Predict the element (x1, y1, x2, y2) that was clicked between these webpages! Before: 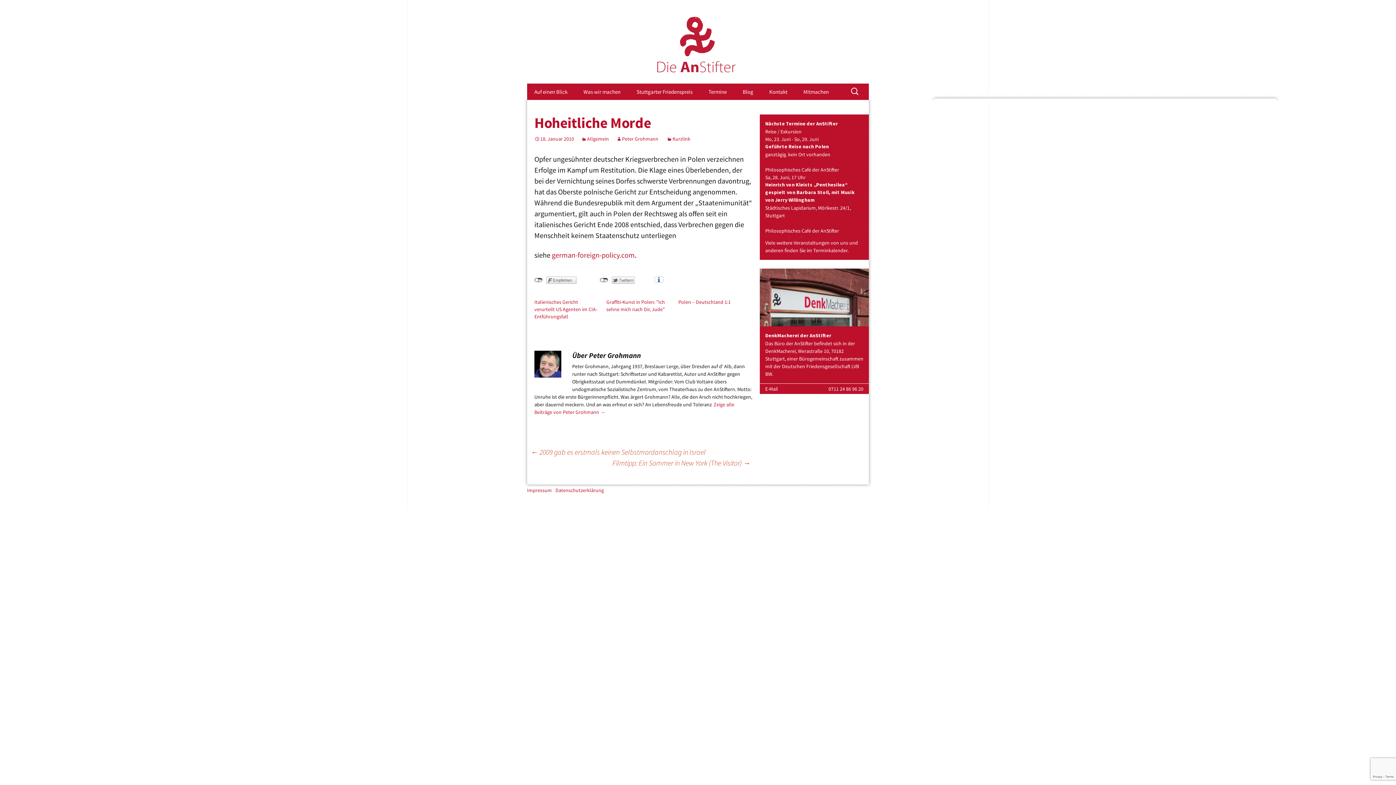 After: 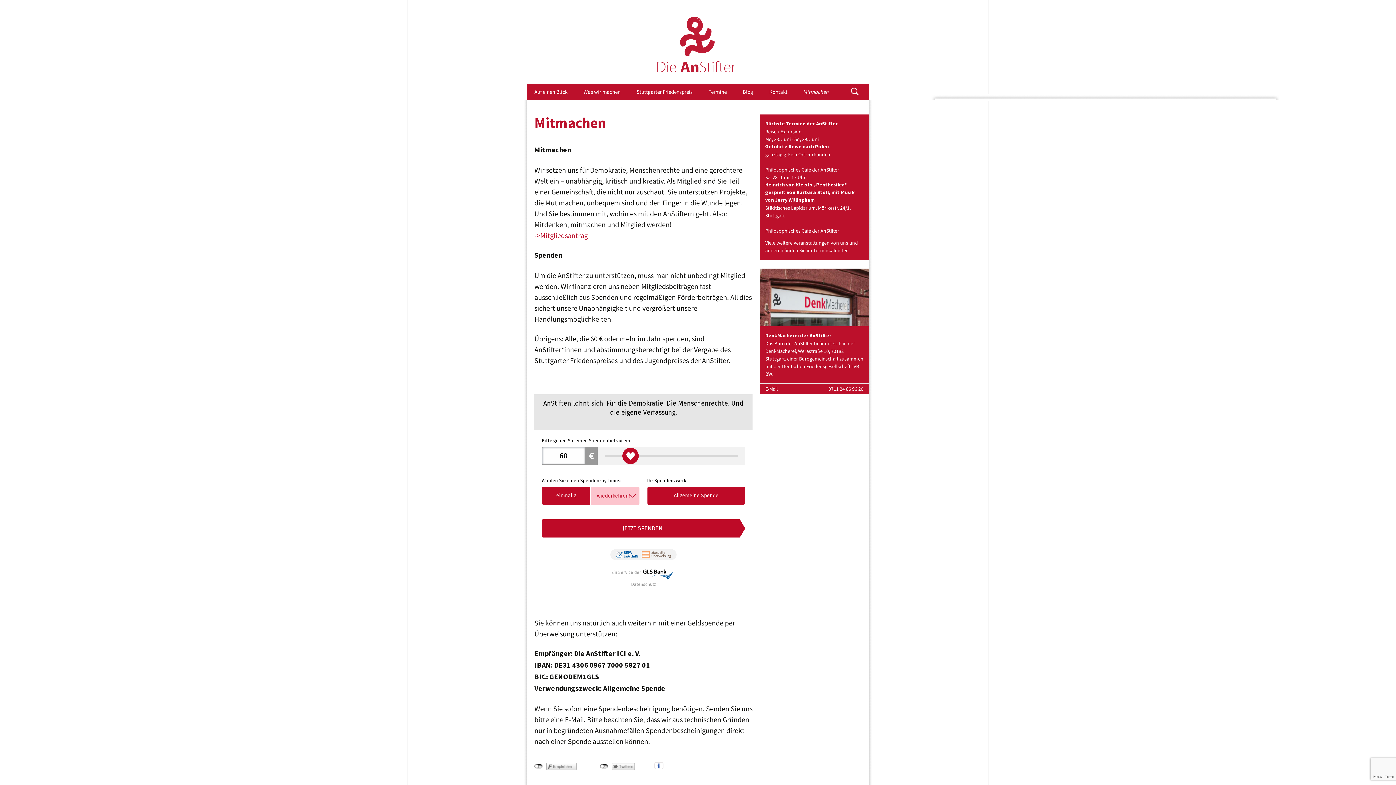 Action: label: Mitmachen bbox: (796, 83, 836, 100)